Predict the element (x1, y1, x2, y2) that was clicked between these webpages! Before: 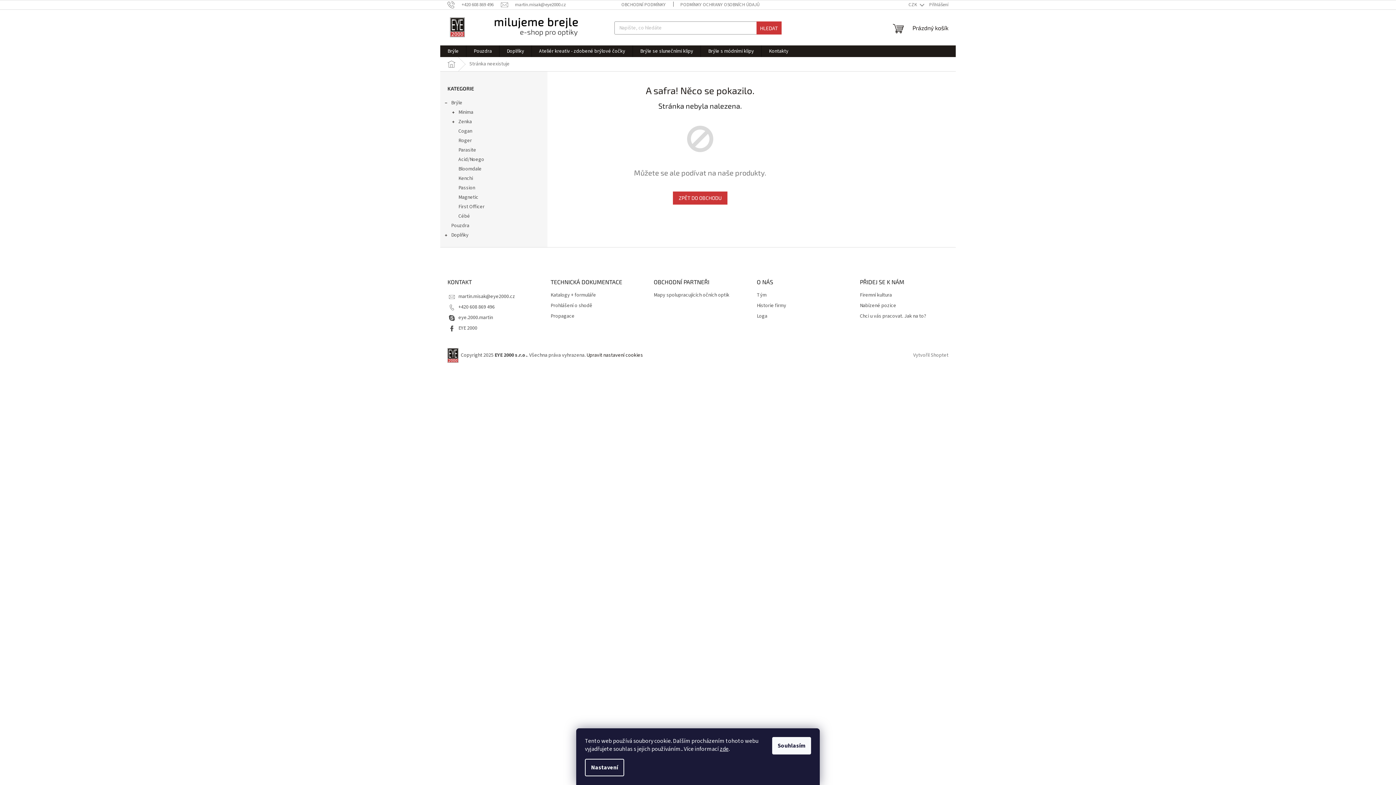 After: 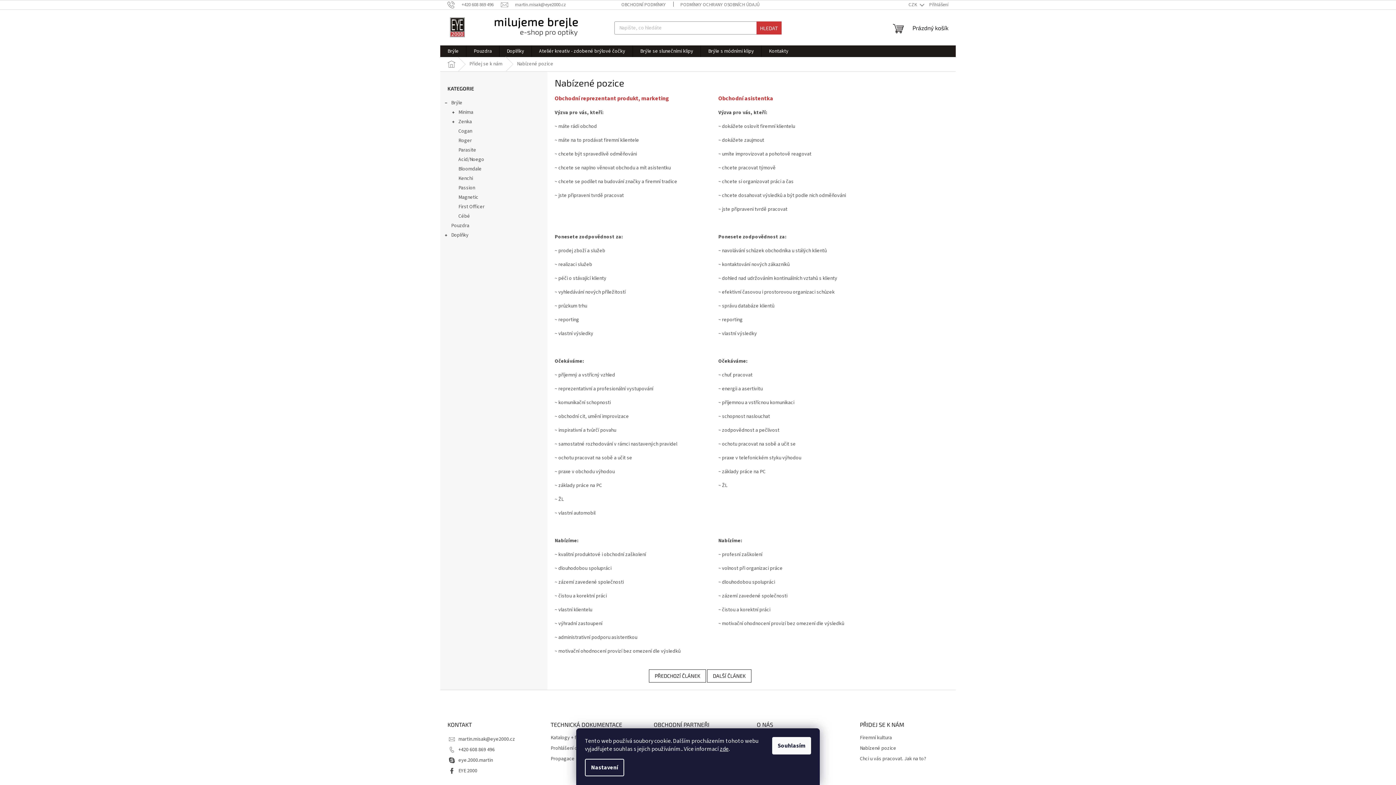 Action: bbox: (860, 302, 948, 309) label: Nabízené pozice